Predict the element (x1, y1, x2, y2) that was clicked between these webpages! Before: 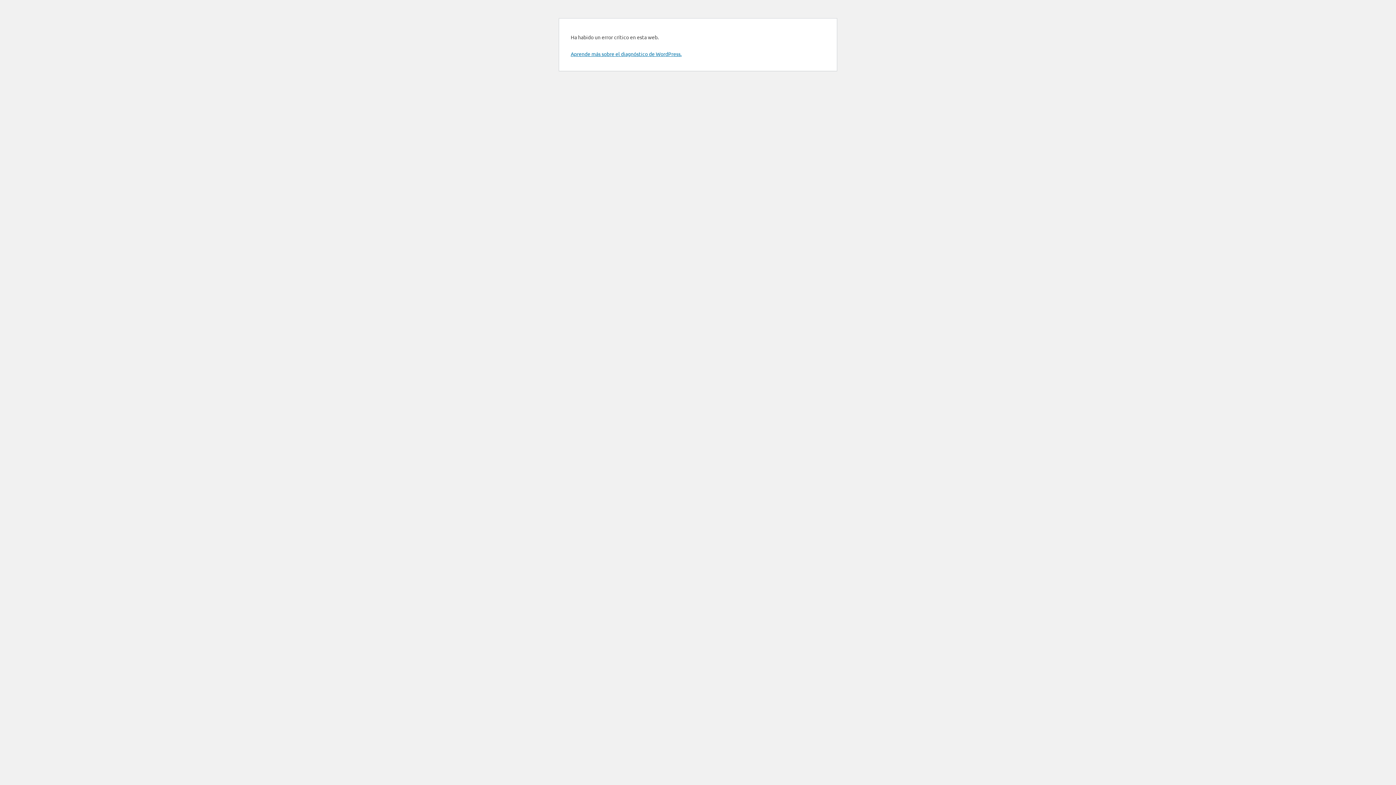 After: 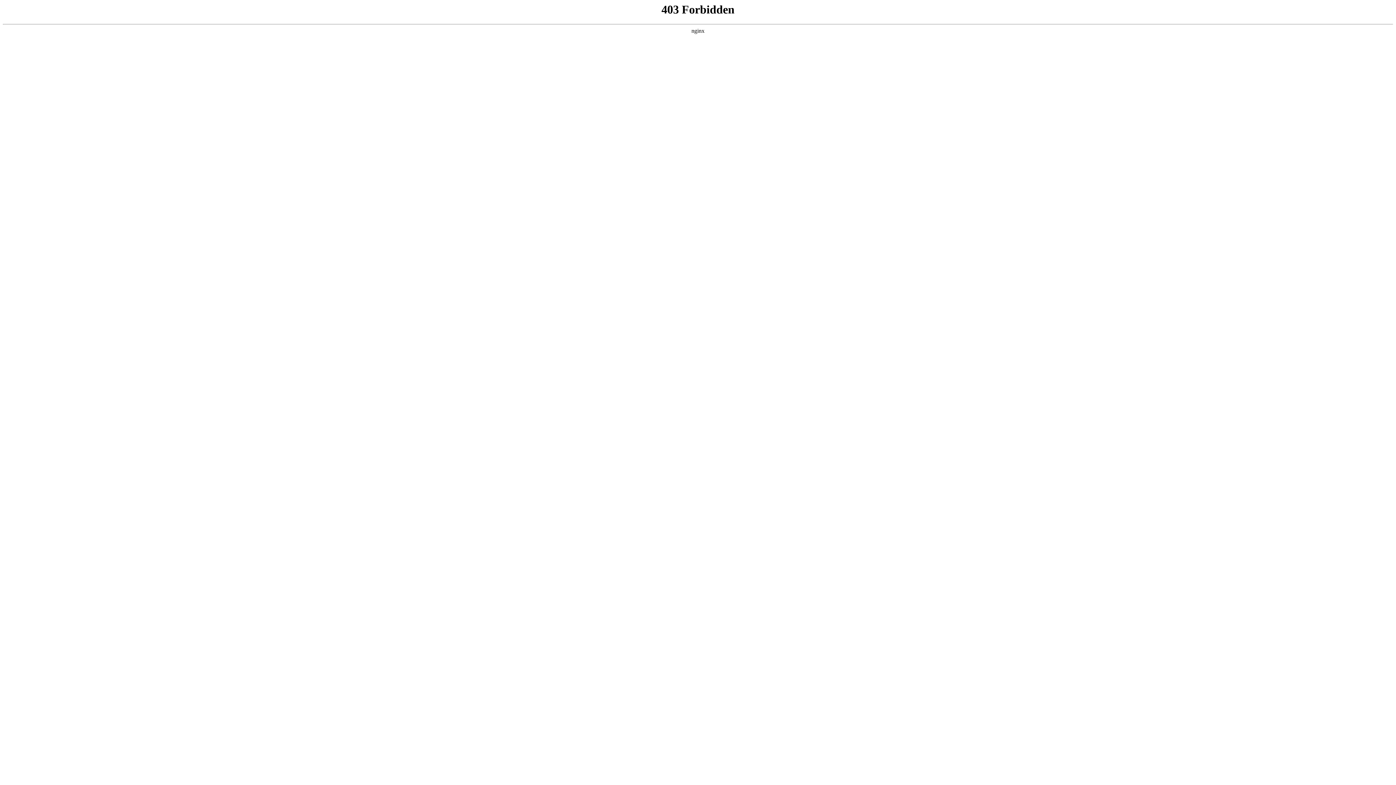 Action: bbox: (570, 50, 681, 57) label: Aprende más sobre el diagnóstico de WordPress.